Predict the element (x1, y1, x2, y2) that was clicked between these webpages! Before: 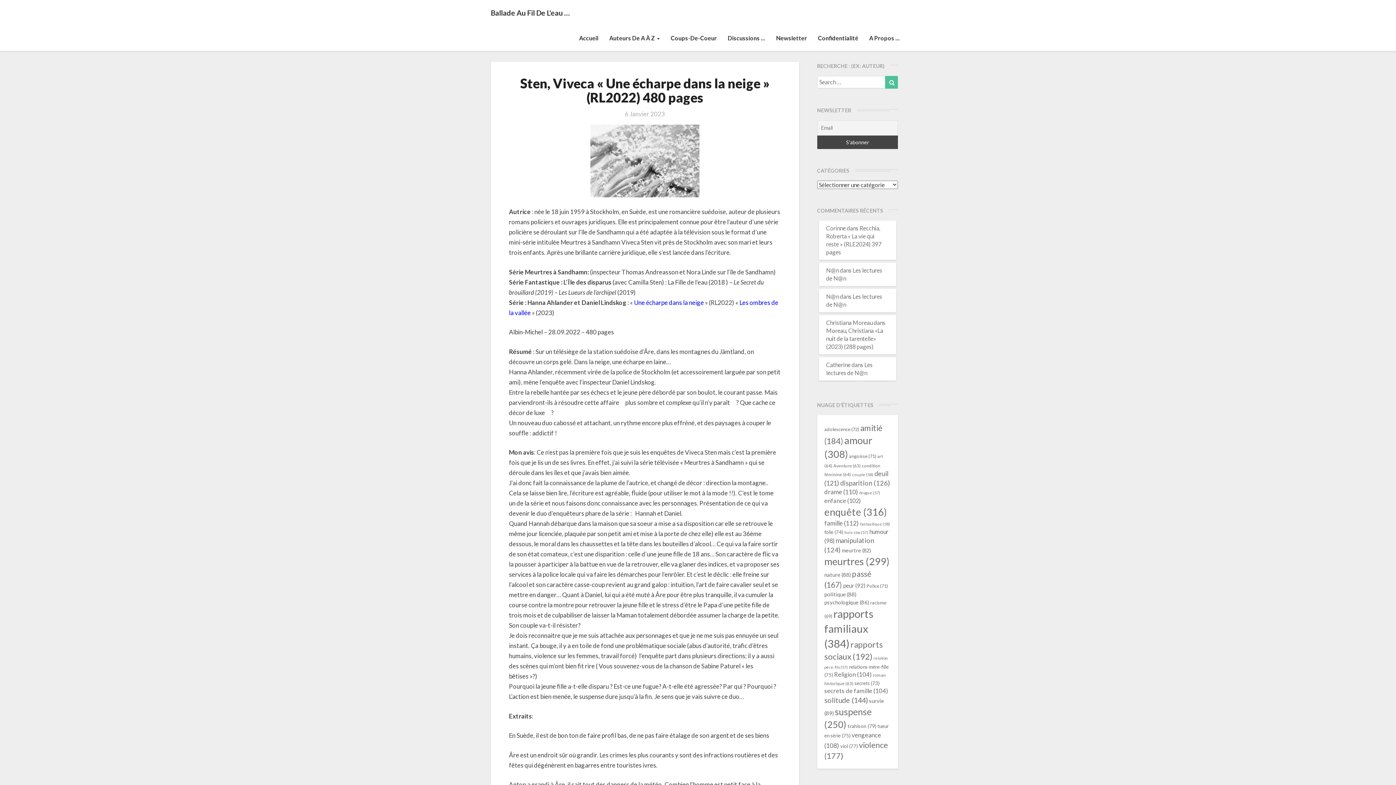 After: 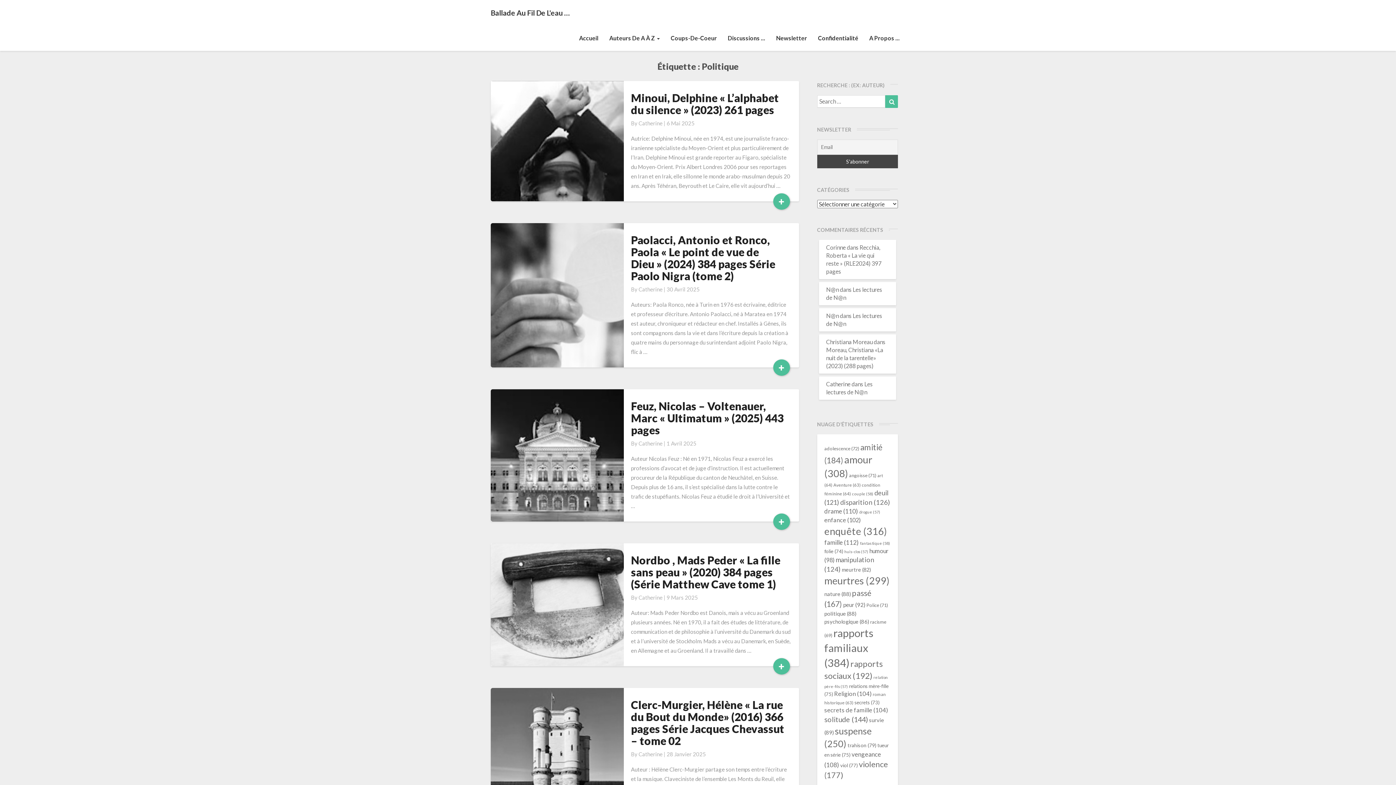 Action: label: politique (88 éléments) bbox: (824, 591, 856, 597)